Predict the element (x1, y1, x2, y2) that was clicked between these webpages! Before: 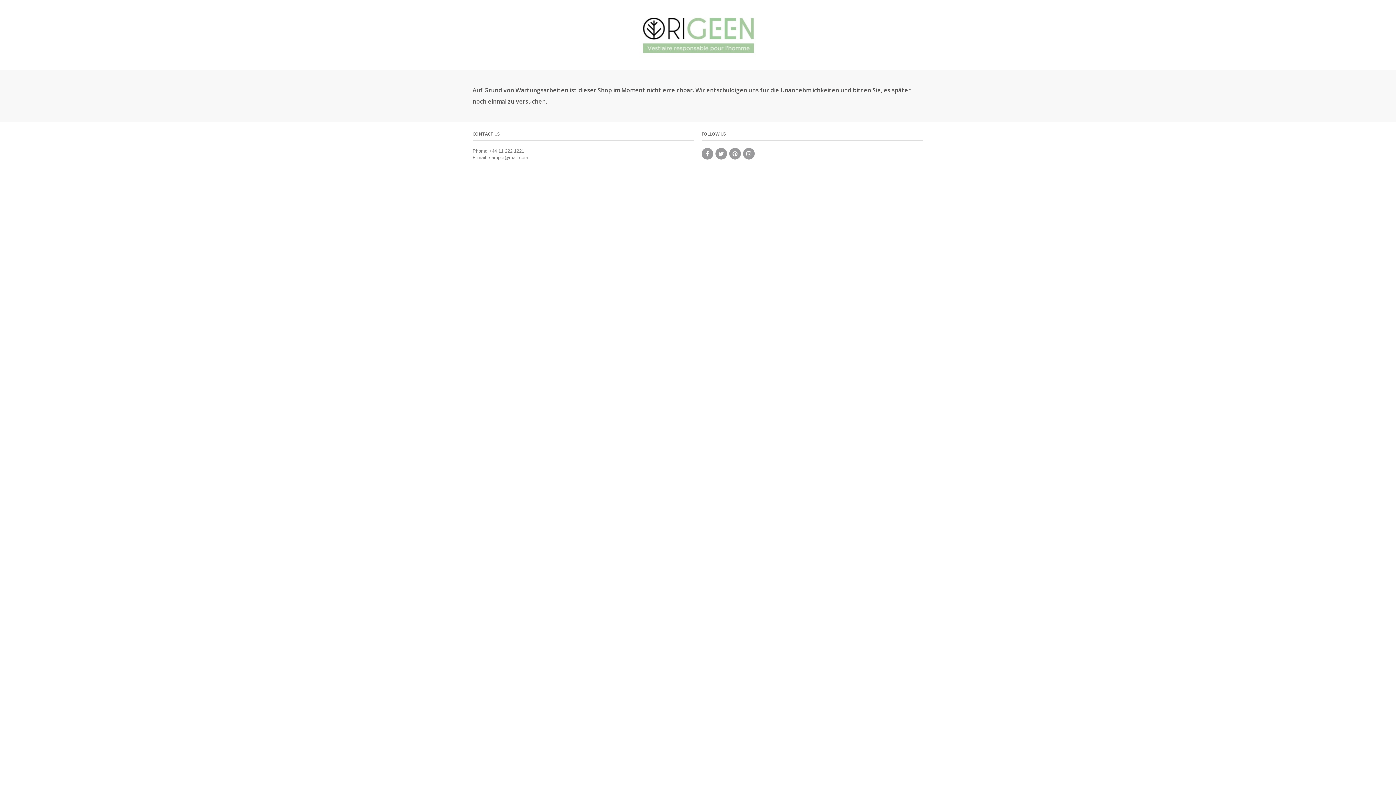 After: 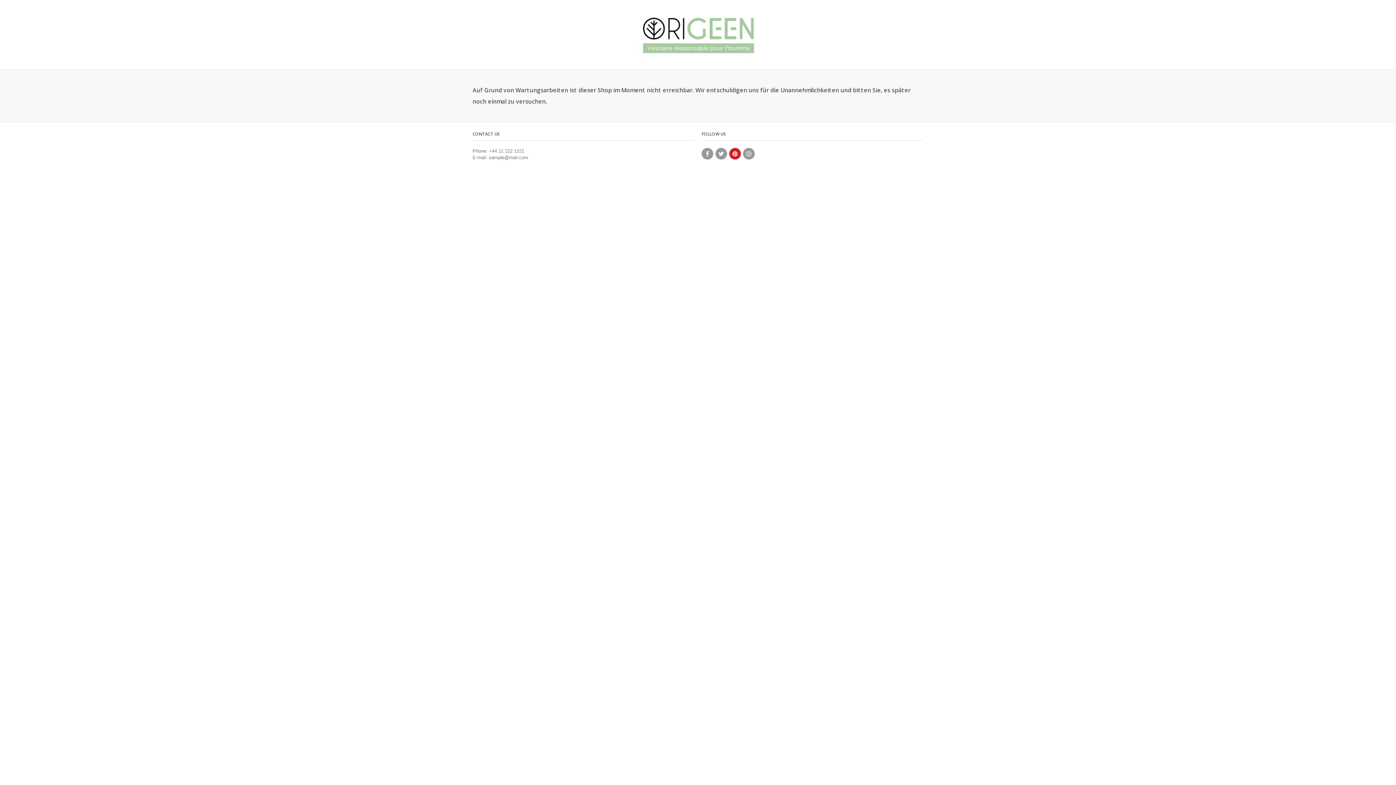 Action: bbox: (729, 148, 741, 159)